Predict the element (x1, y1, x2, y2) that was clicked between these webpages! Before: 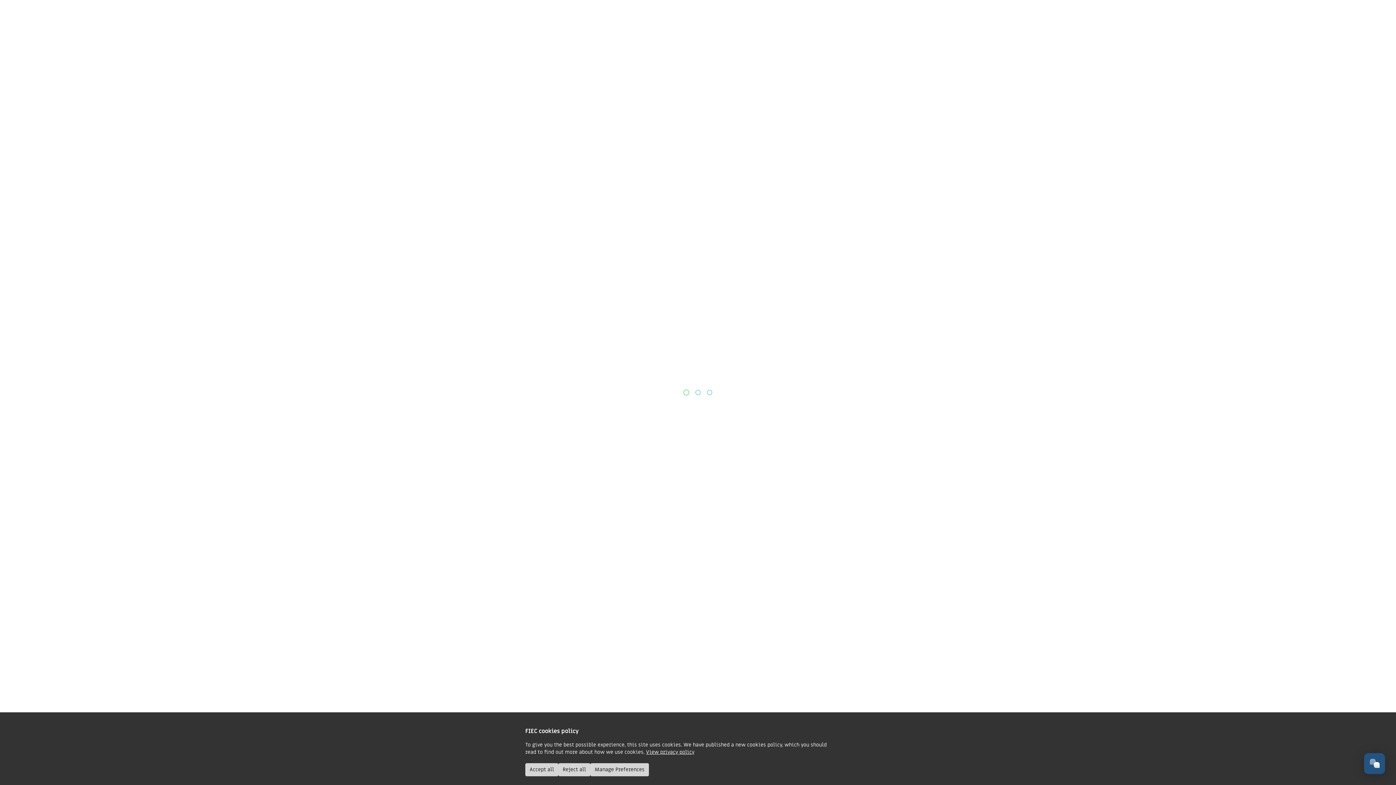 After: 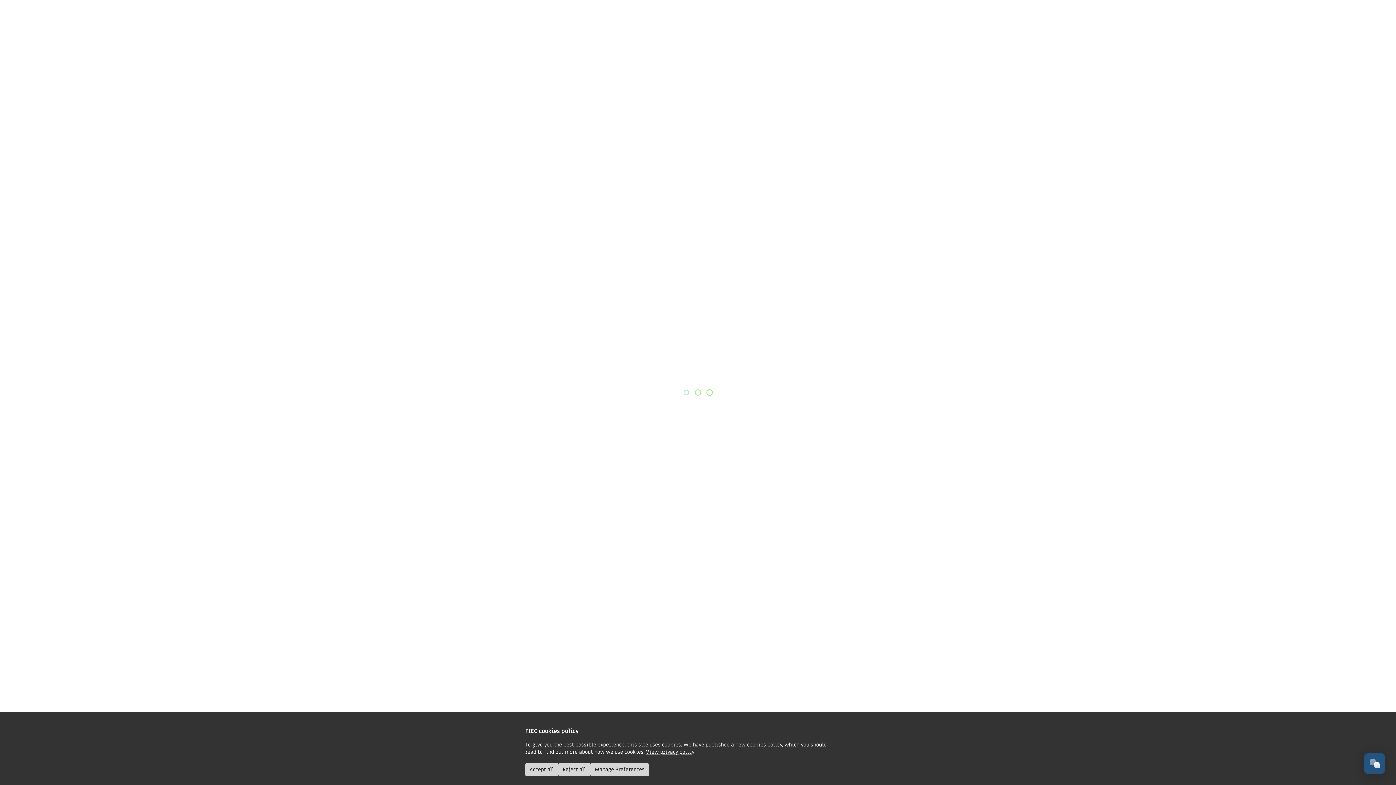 Action: bbox: (646, 749, 694, 756) label: View privacy policy